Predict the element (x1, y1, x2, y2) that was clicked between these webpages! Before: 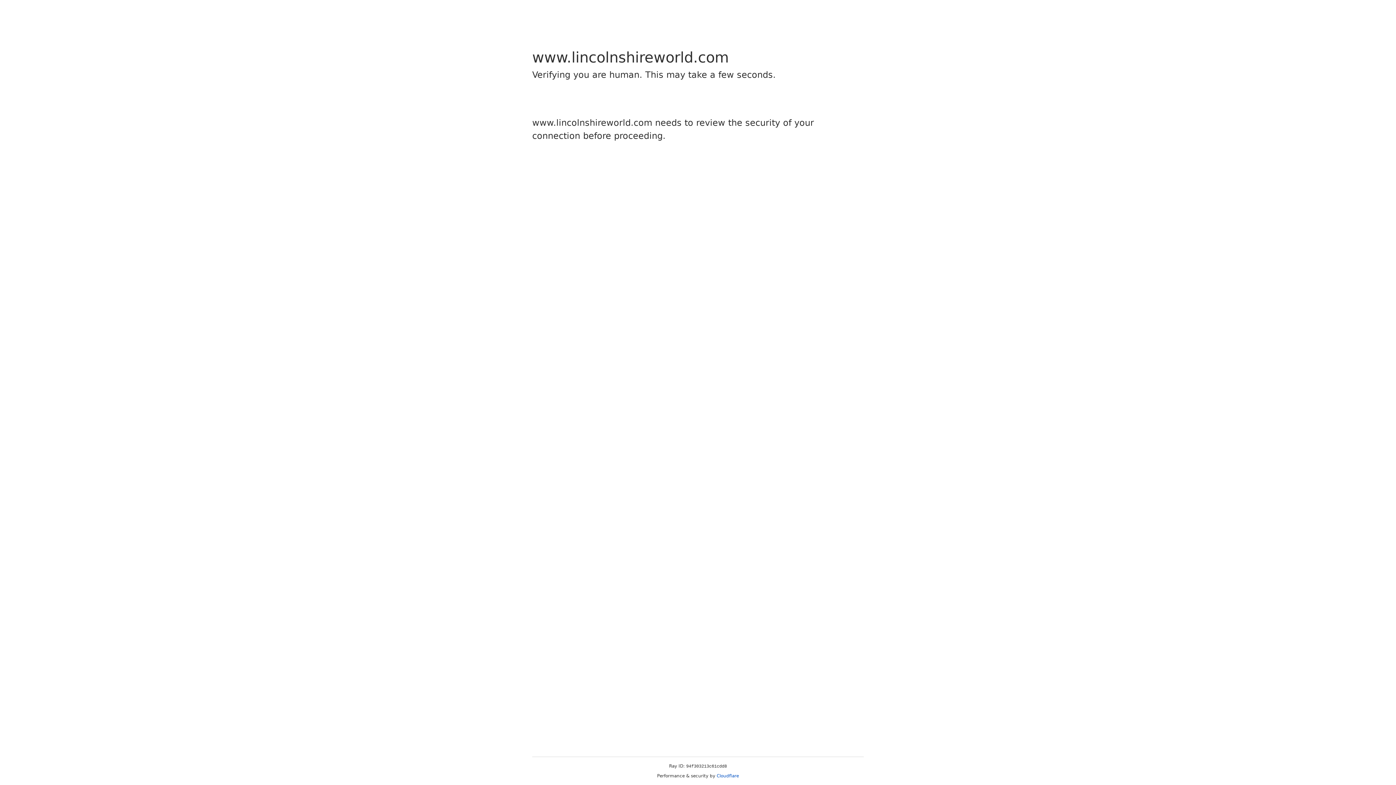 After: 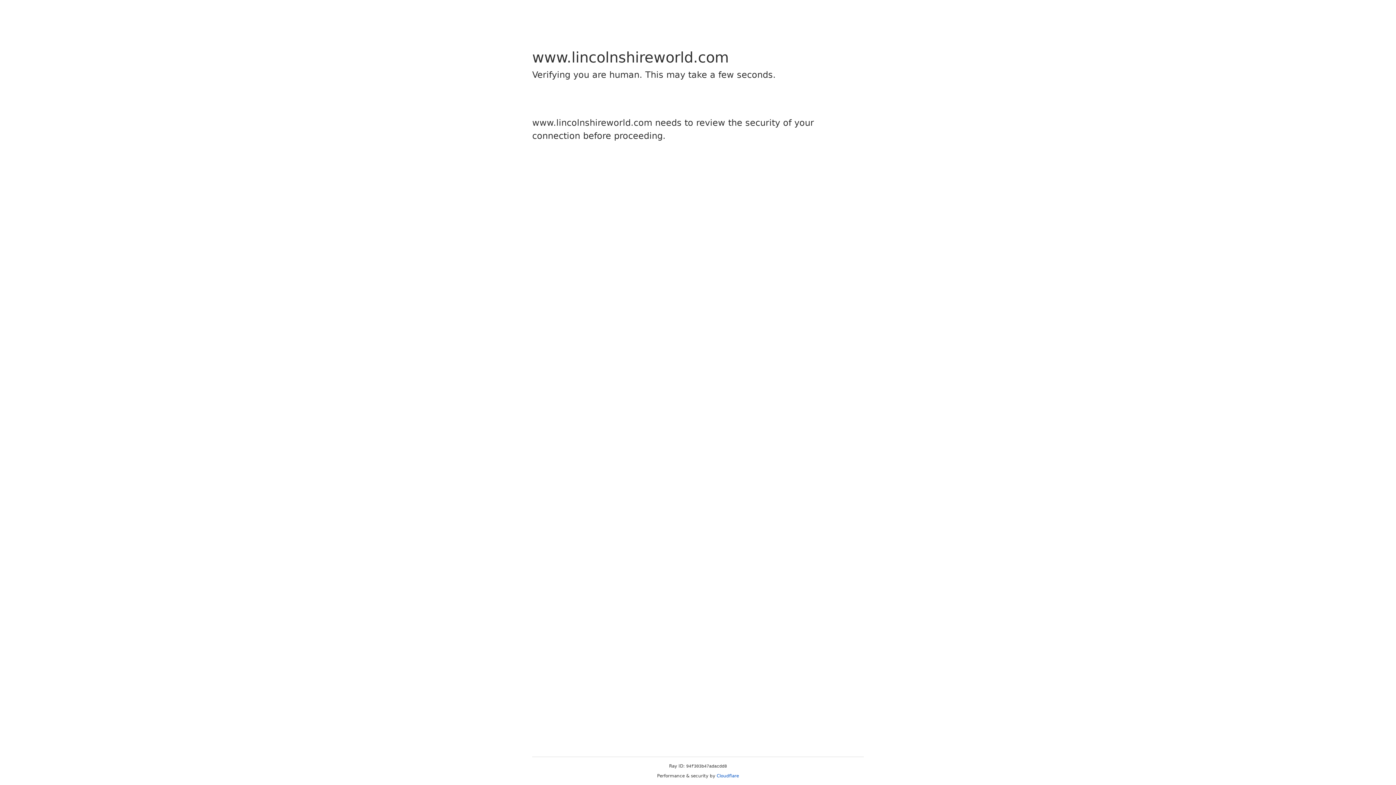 Action: bbox: (716, 773, 739, 778) label: Cloudflare